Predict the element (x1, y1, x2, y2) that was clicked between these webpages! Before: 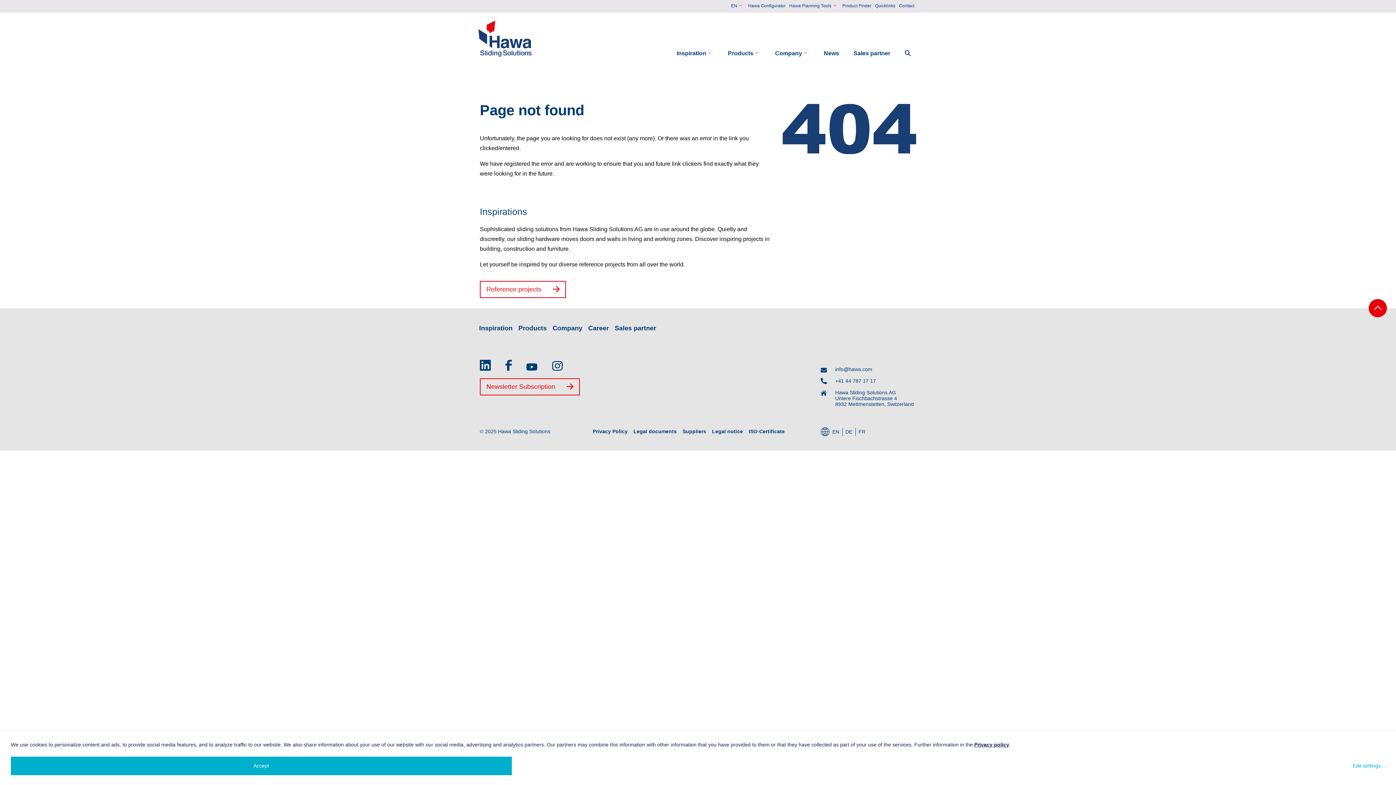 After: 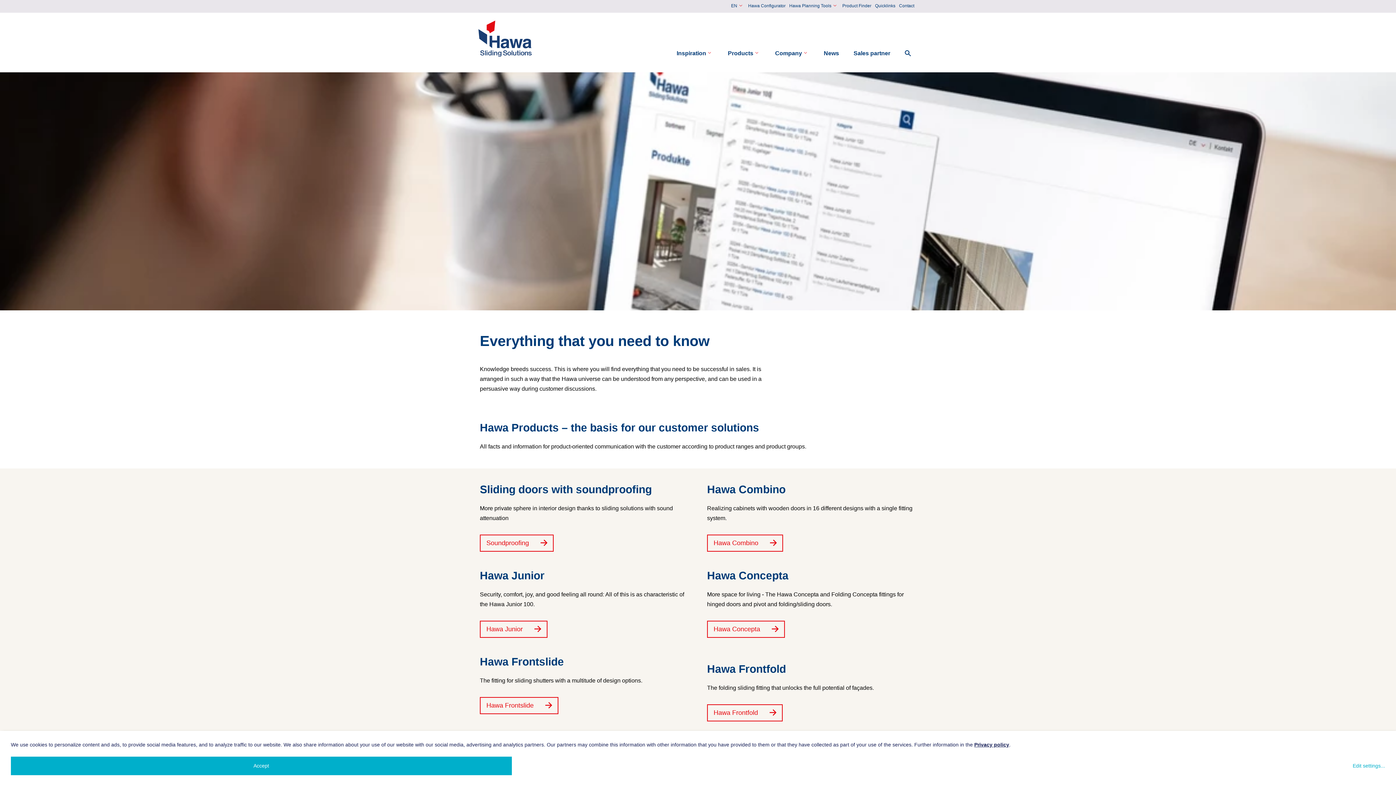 Action: bbox: (875, 0, 895, 12) label: Quicklinks